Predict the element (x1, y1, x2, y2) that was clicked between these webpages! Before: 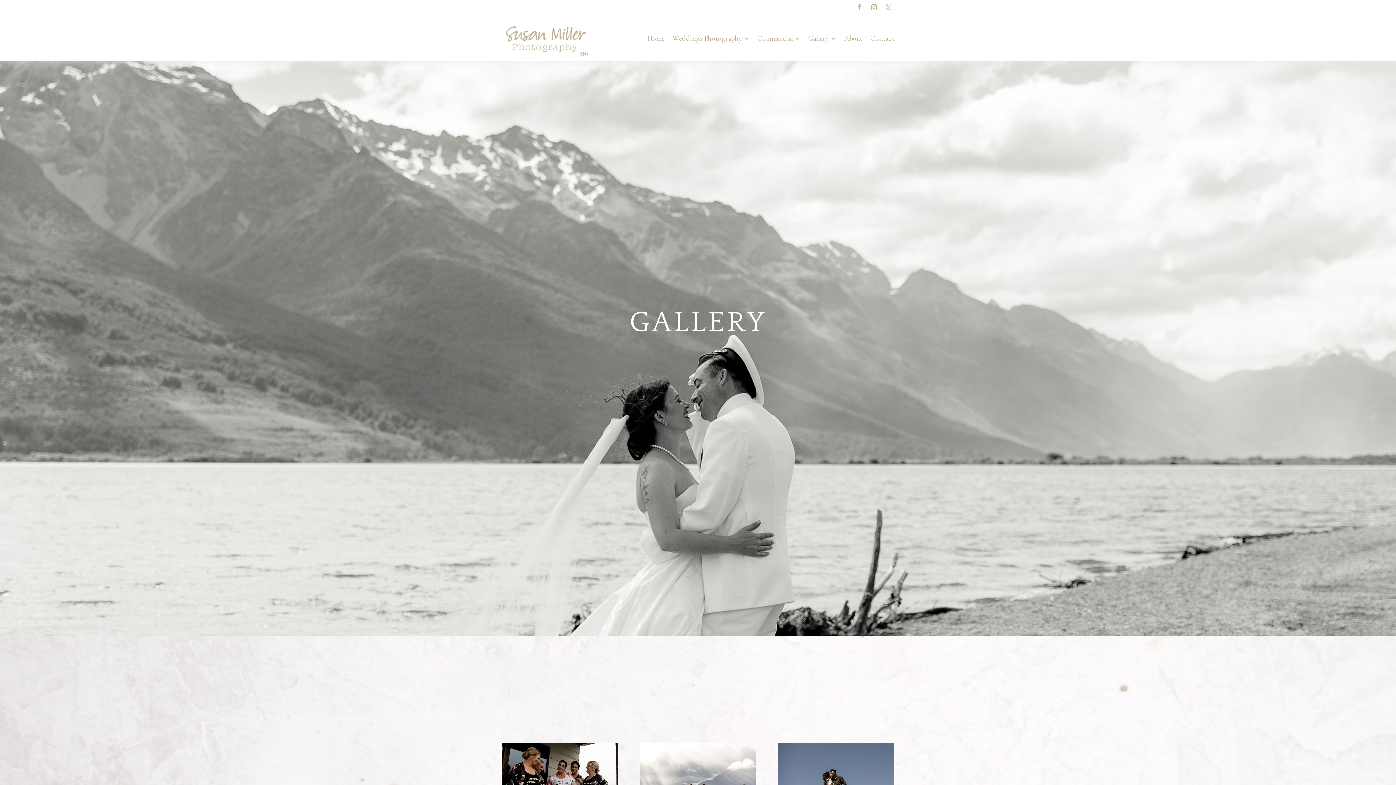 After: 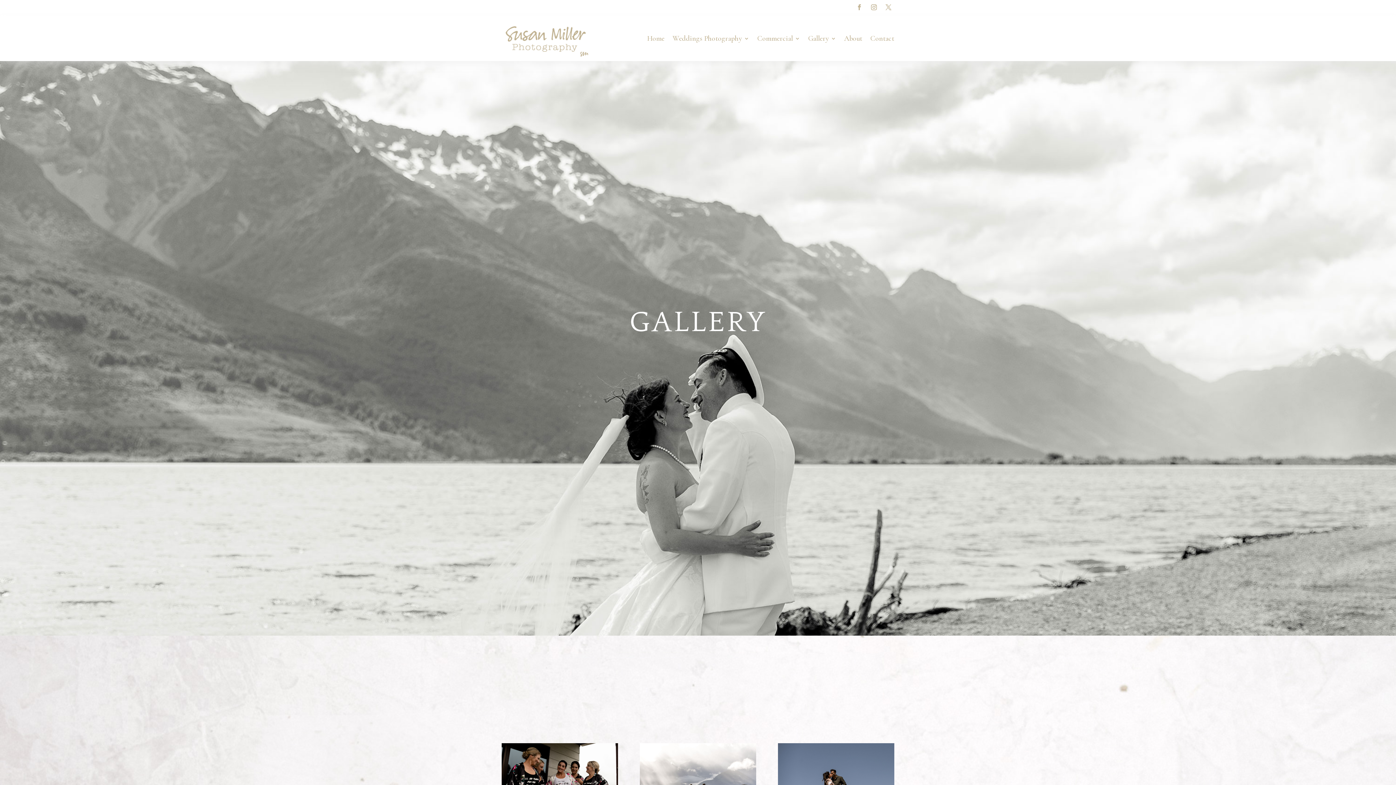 Action: bbox: (808, 16, 836, 60) label: Gallery